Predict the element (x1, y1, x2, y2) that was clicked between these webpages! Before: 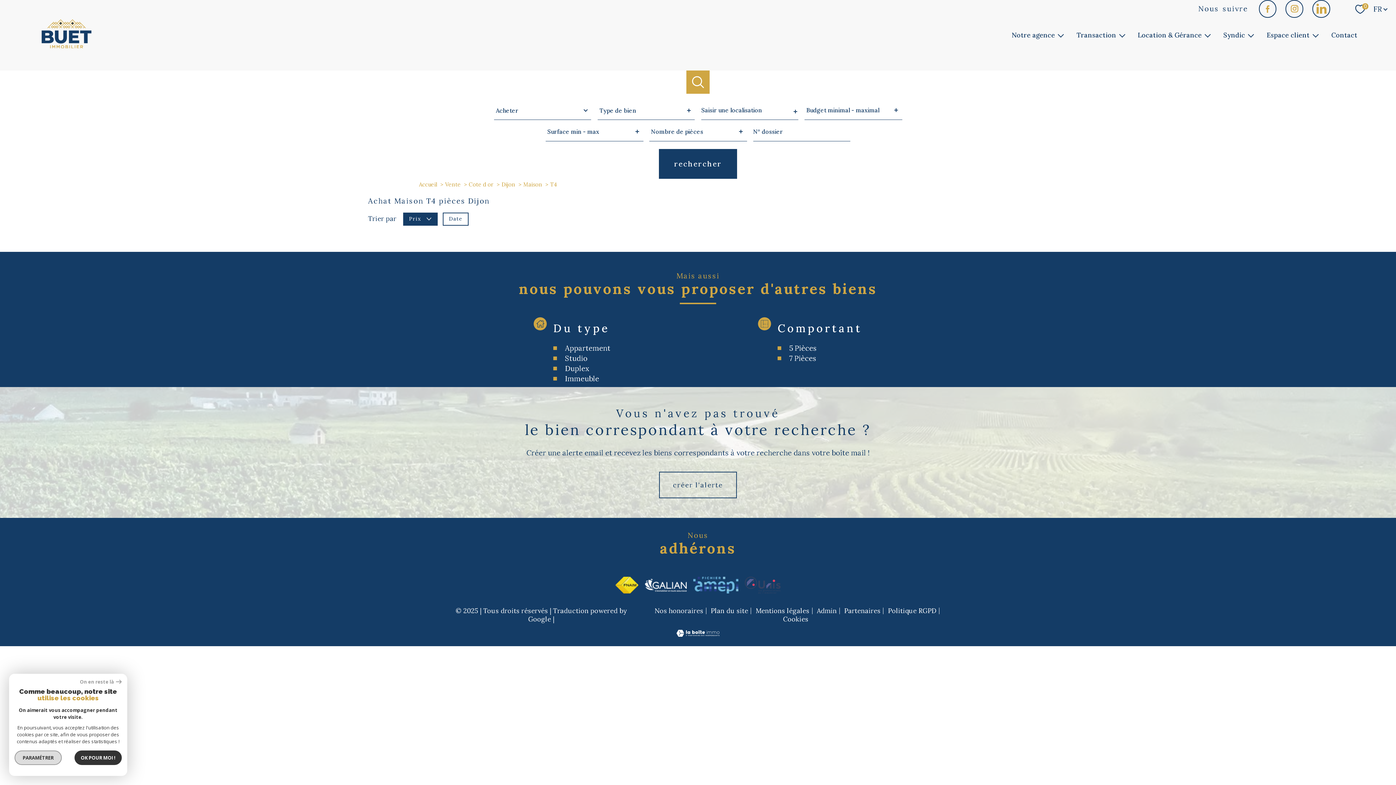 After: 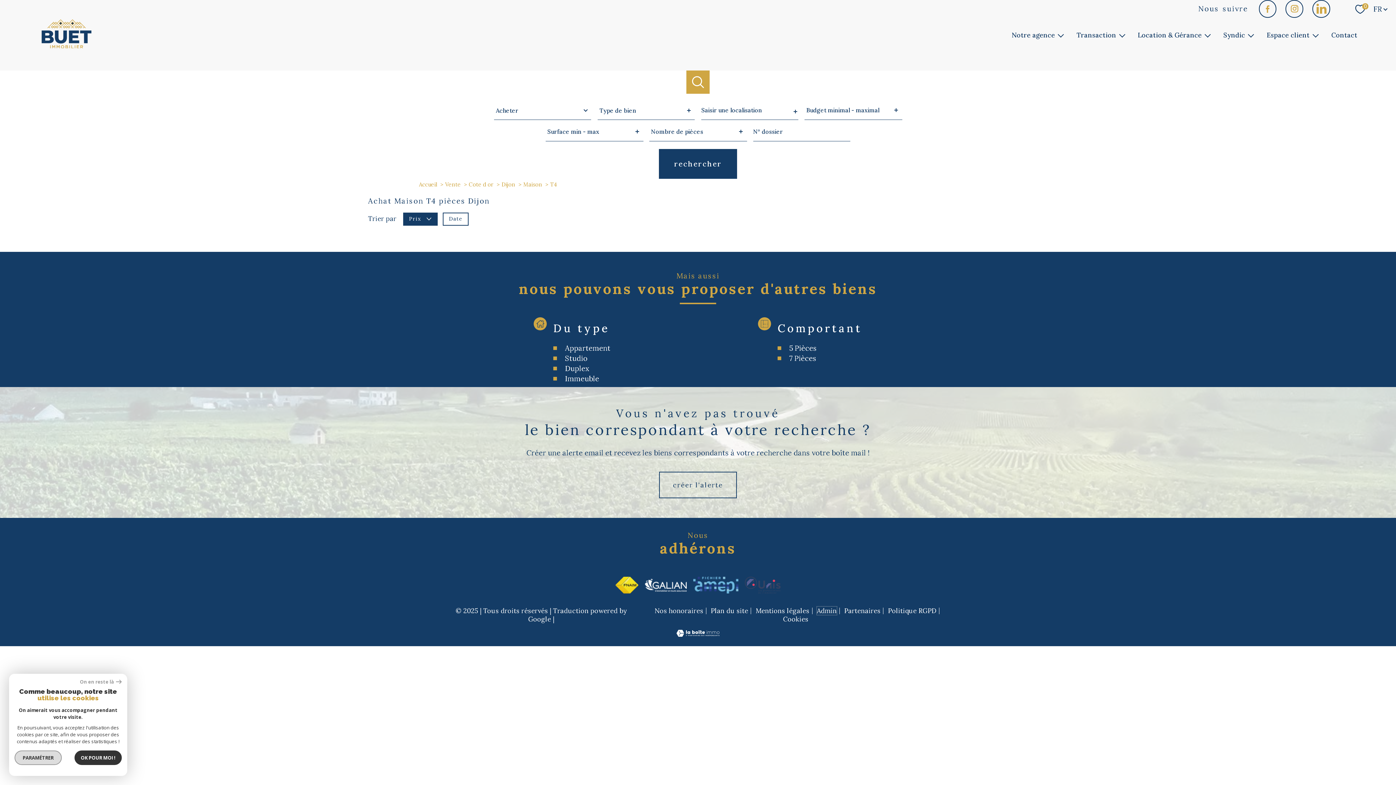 Action: bbox: (817, 607, 837, 615) label: Admin